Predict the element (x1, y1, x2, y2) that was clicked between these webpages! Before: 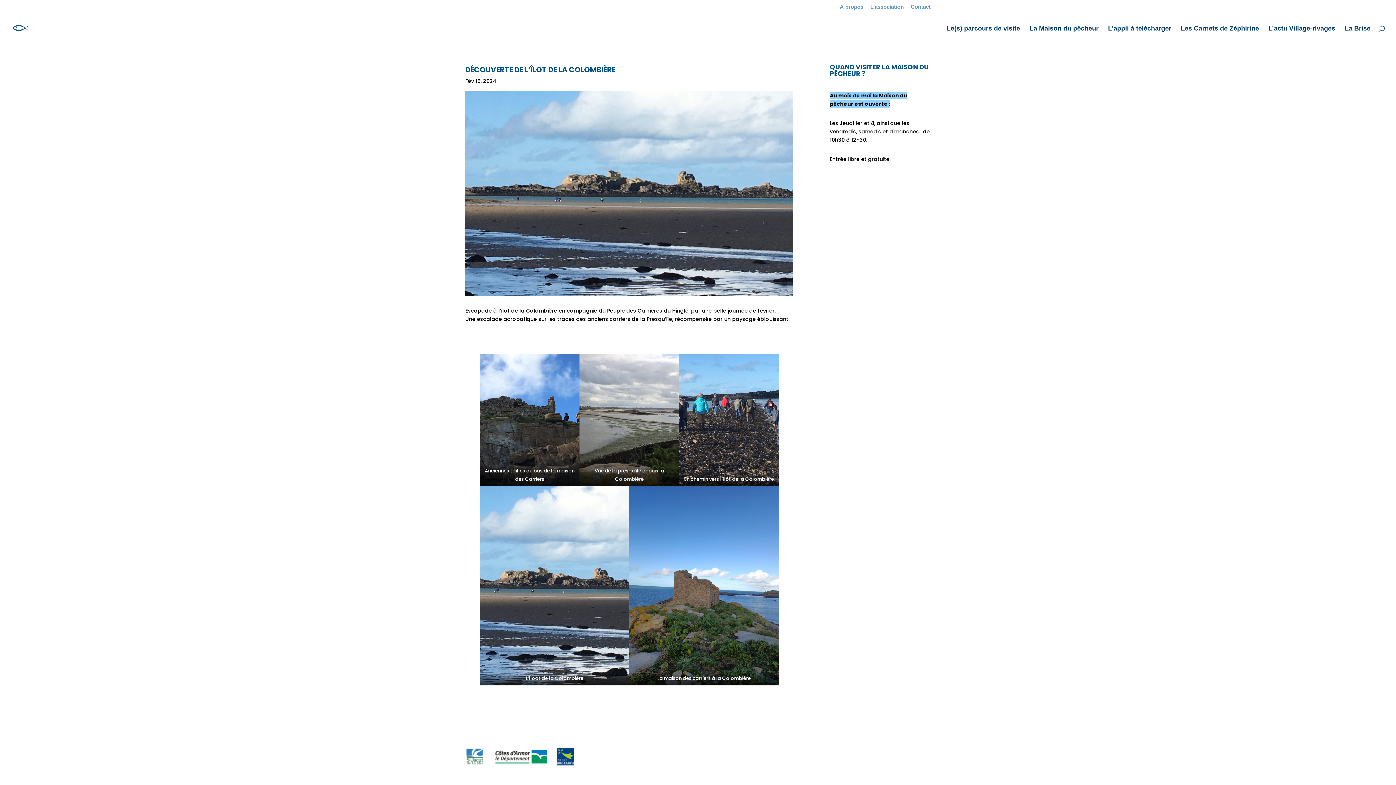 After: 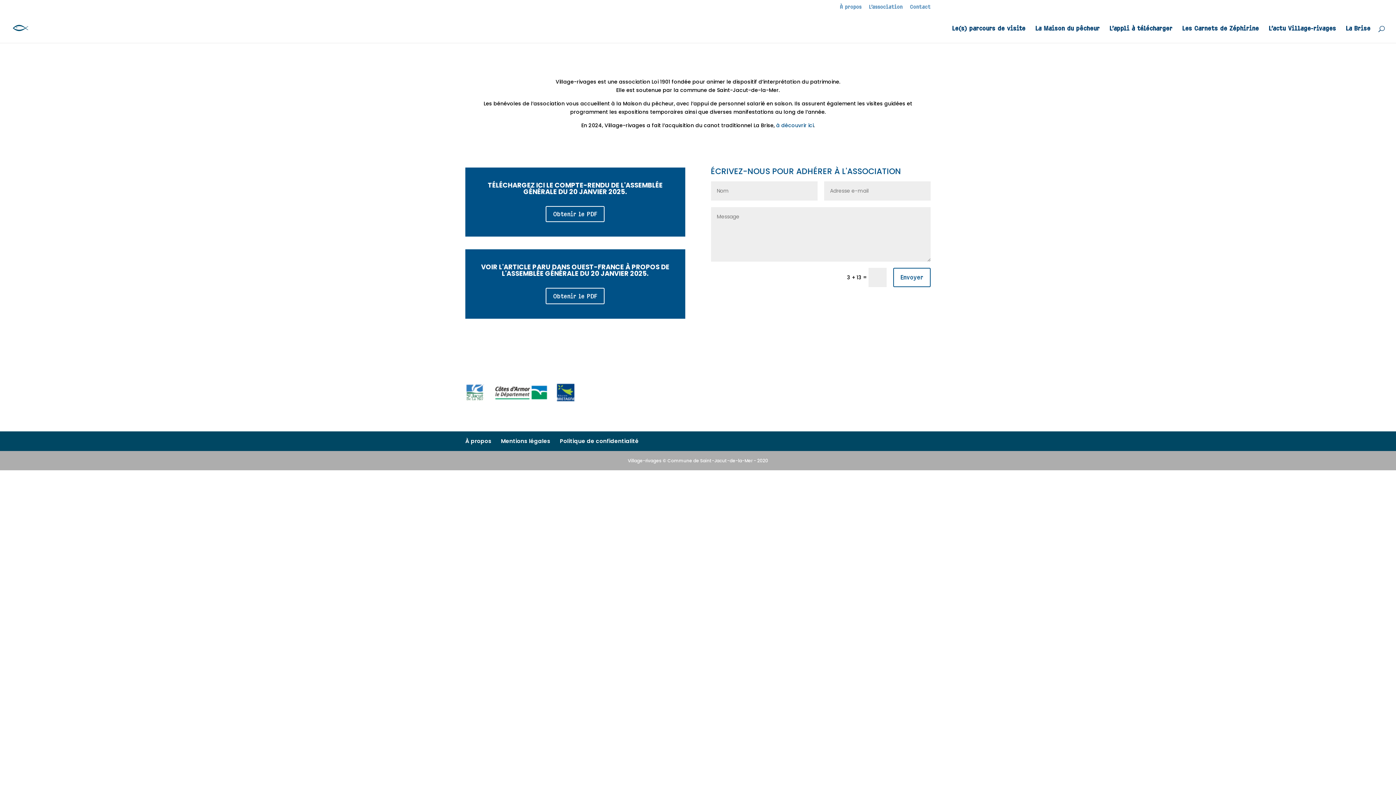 Action: bbox: (870, 4, 904, 13) label: L’association